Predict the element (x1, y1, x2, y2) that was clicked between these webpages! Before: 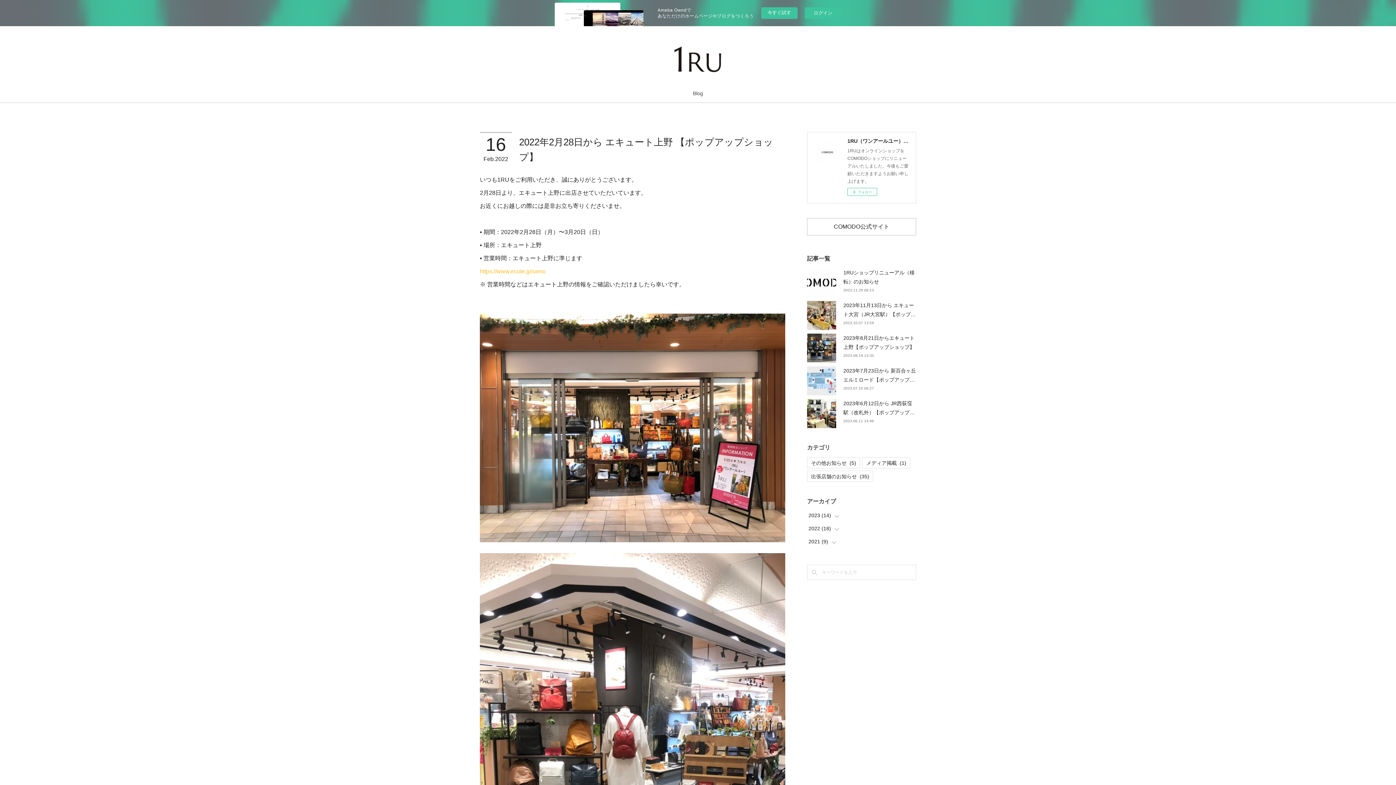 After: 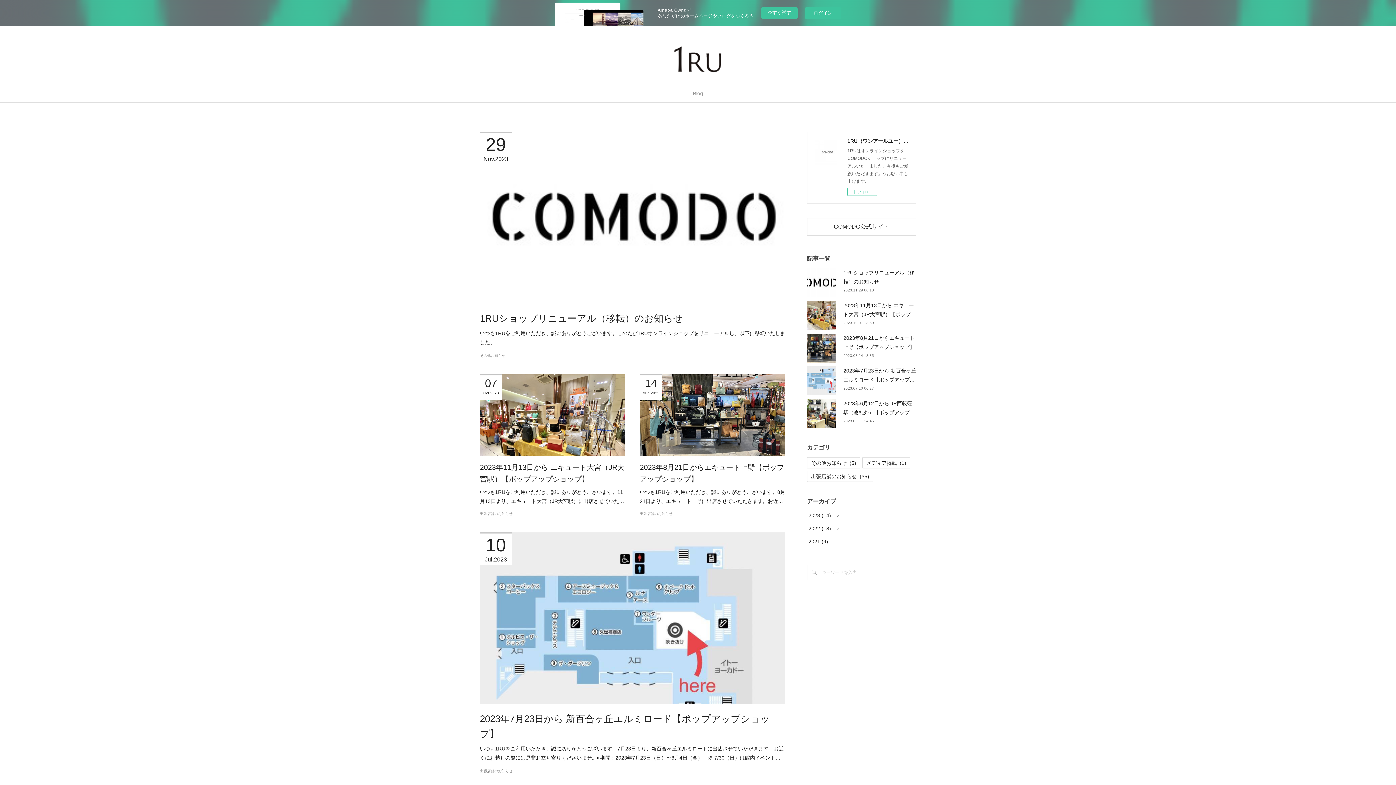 Action: bbox: (682, 84, 714, 102) label: Blog